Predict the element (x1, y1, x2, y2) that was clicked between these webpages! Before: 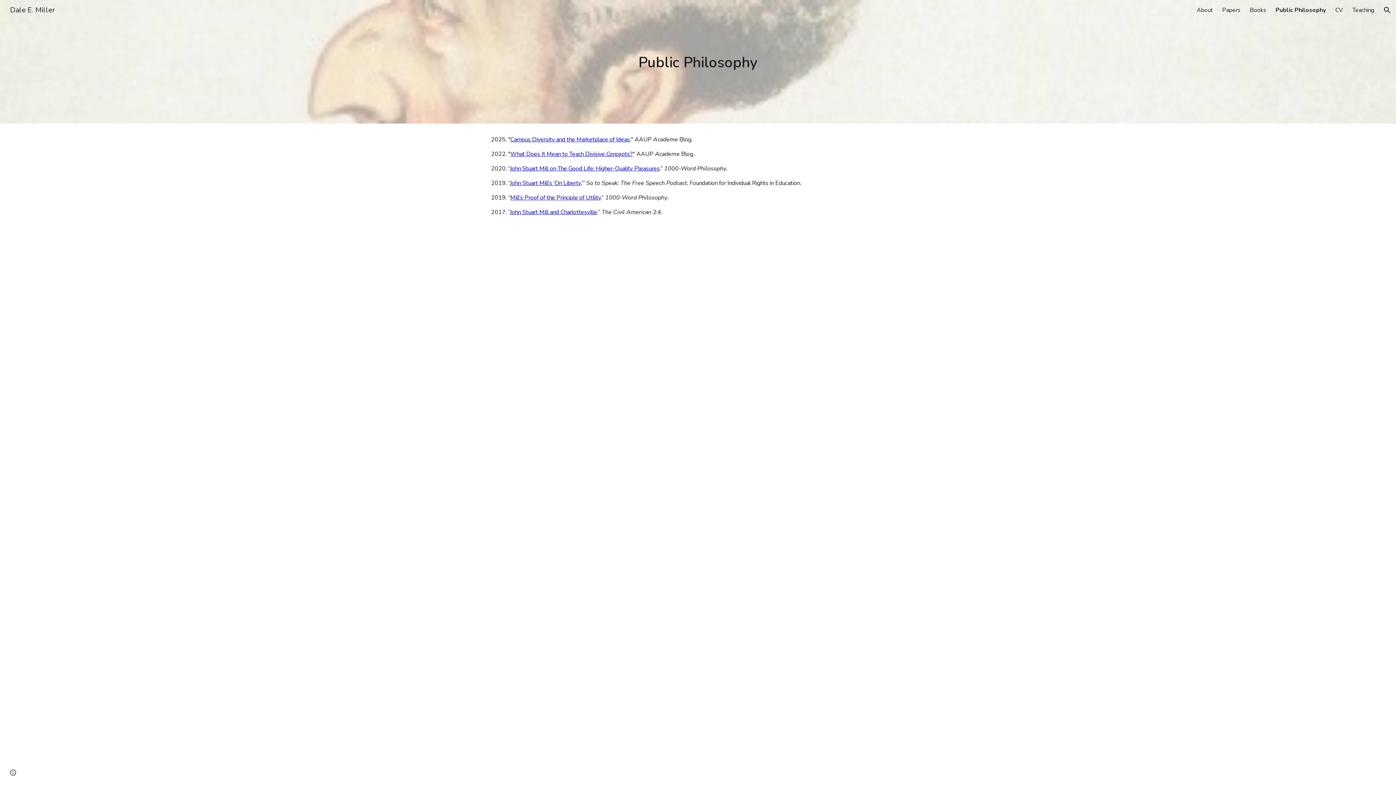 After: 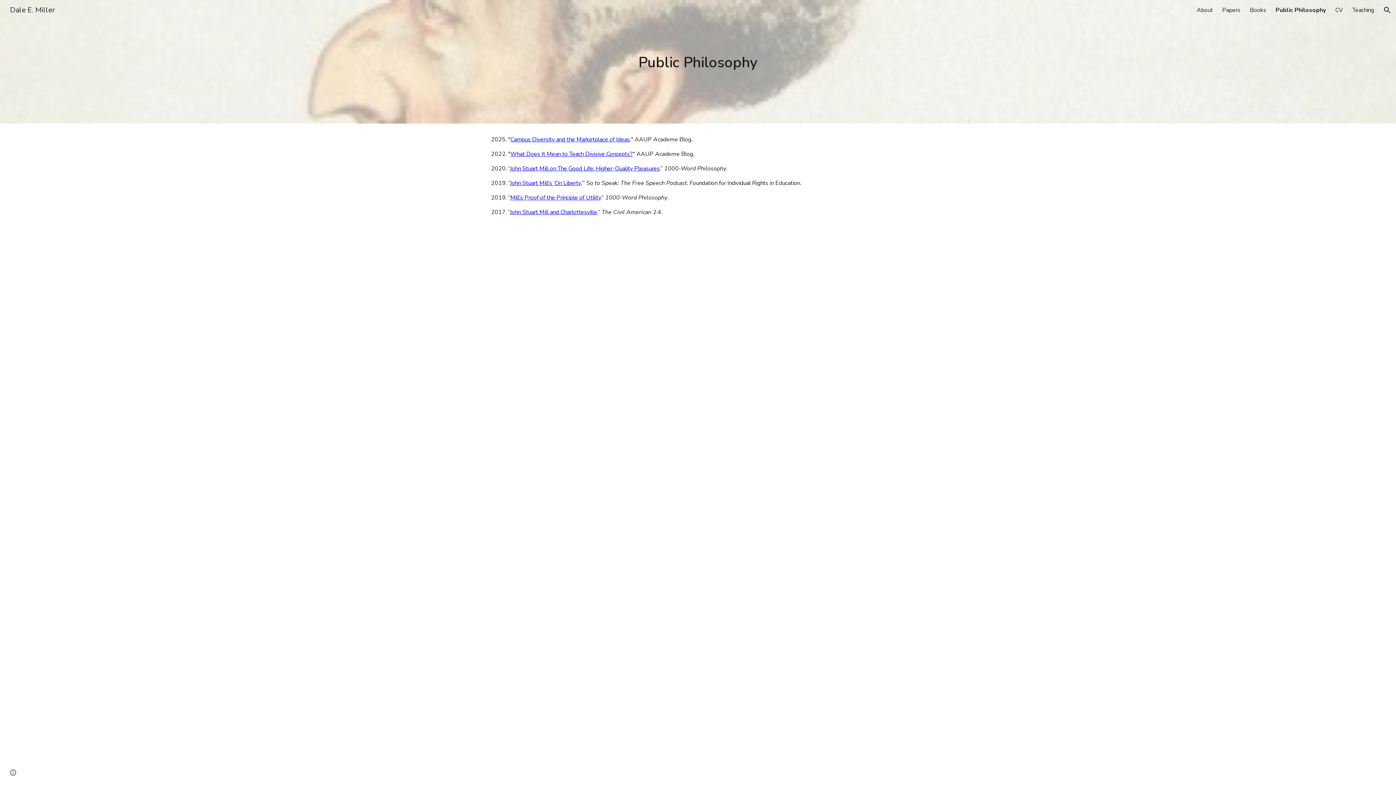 Action: bbox: (510, 135, 630, 143) label: Campus Diversity and the Marketplace of Ideas